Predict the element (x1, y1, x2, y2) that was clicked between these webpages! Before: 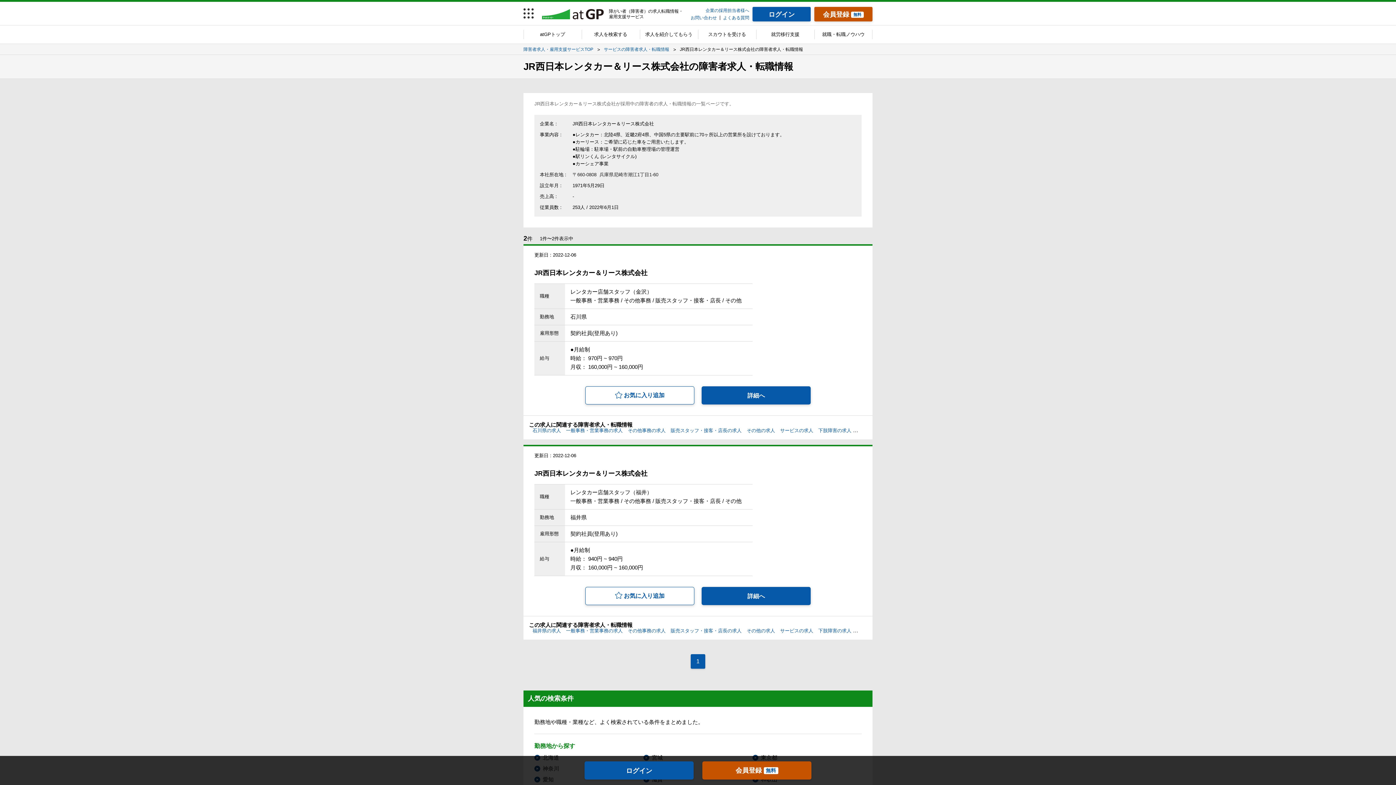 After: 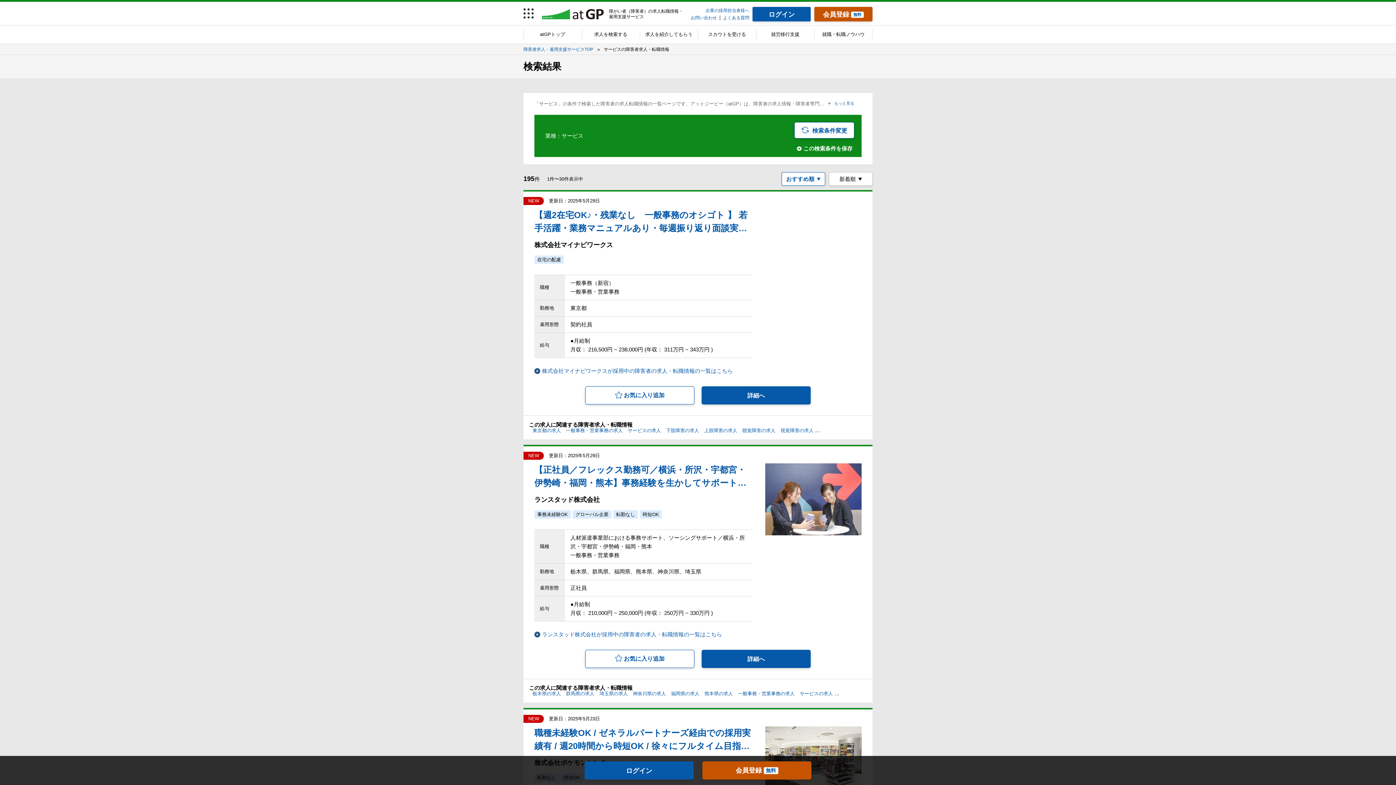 Action: bbox: (604, 46, 669, 52) label: サービスの障害者求人・転職情報